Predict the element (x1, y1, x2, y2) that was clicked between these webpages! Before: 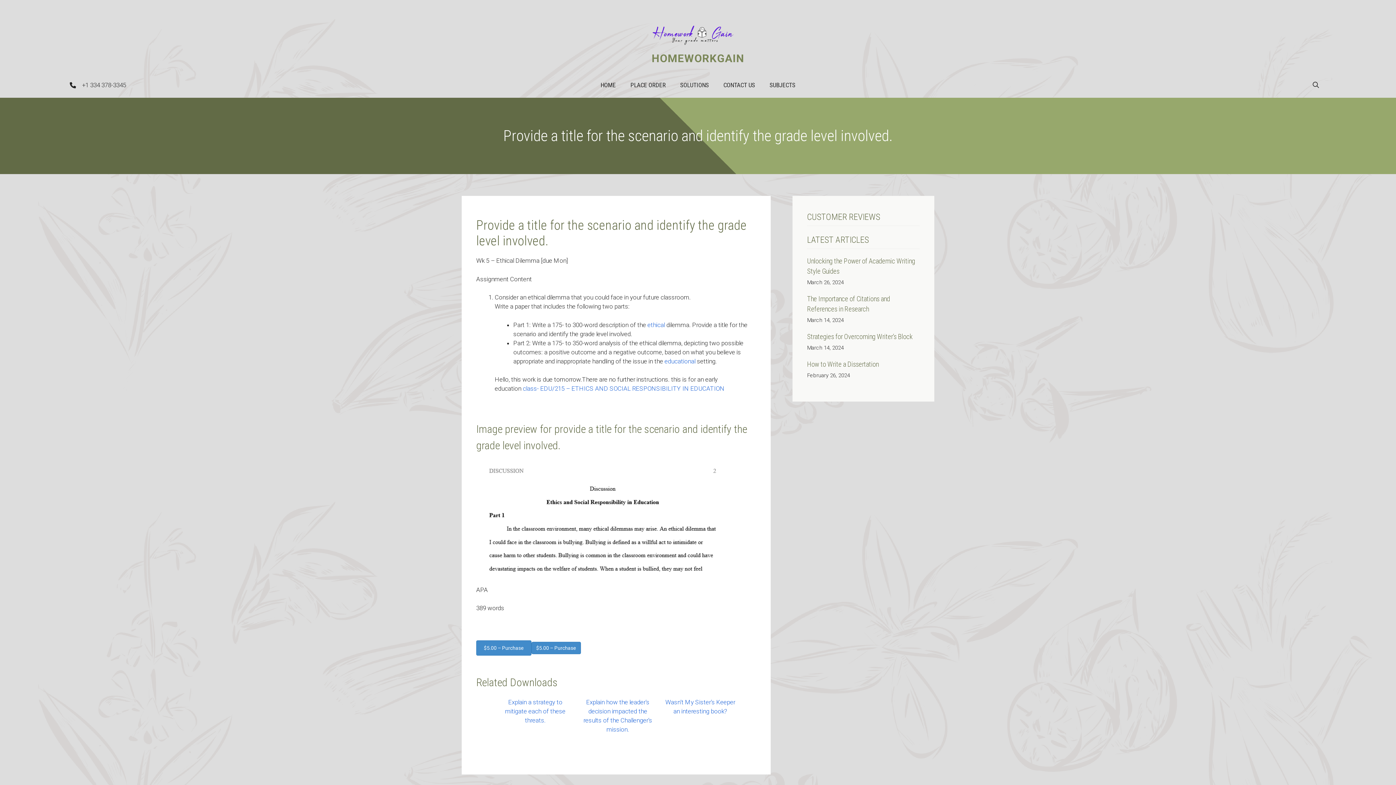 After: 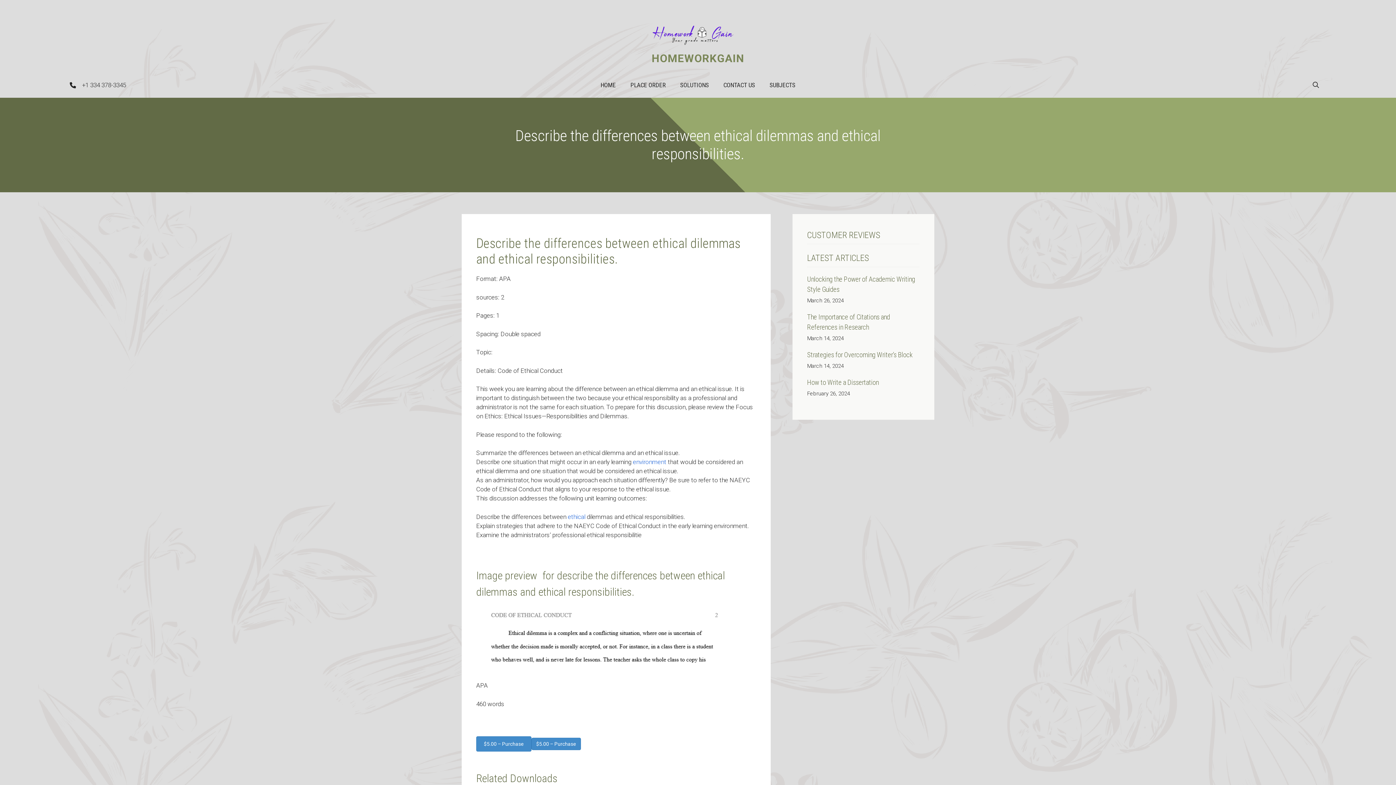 Action: label:  ethical bbox: (646, 321, 665, 328)